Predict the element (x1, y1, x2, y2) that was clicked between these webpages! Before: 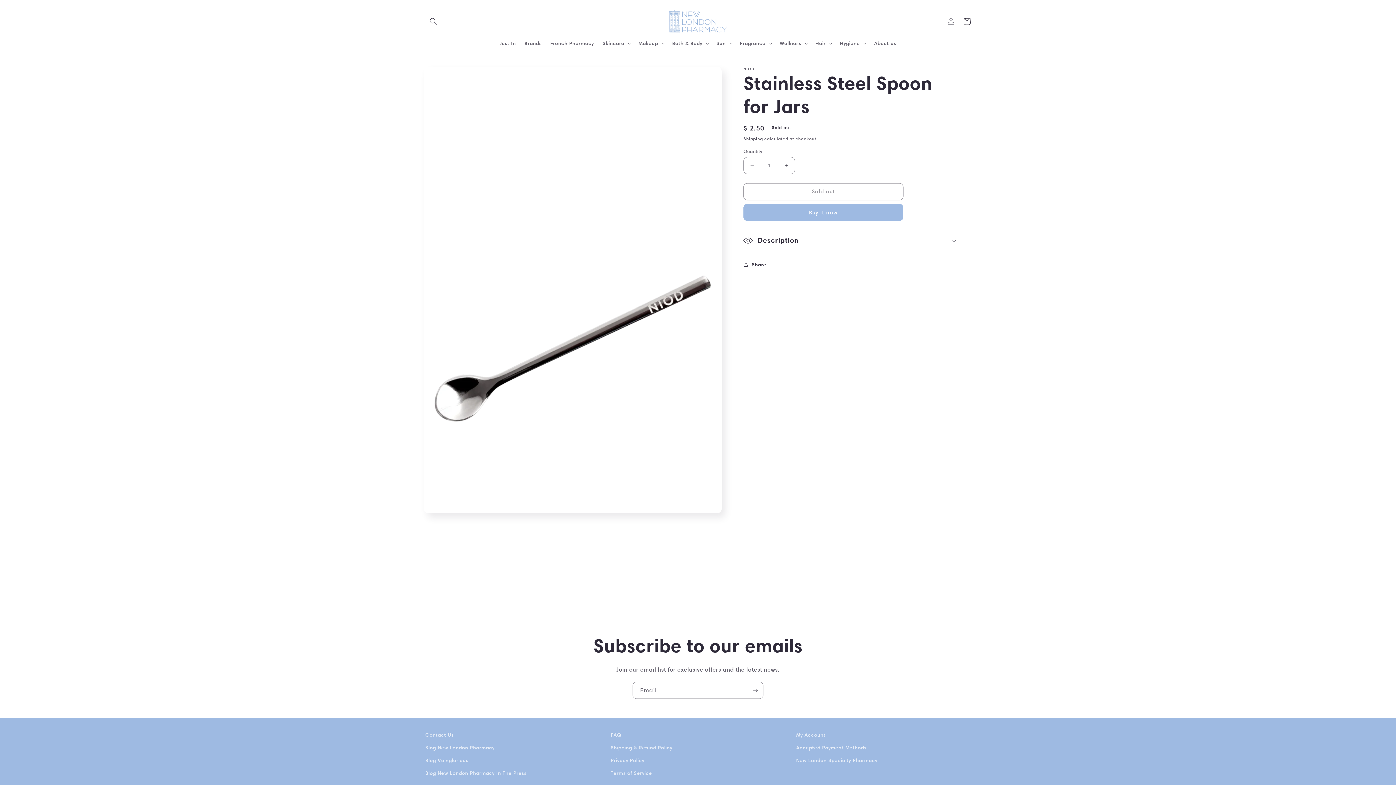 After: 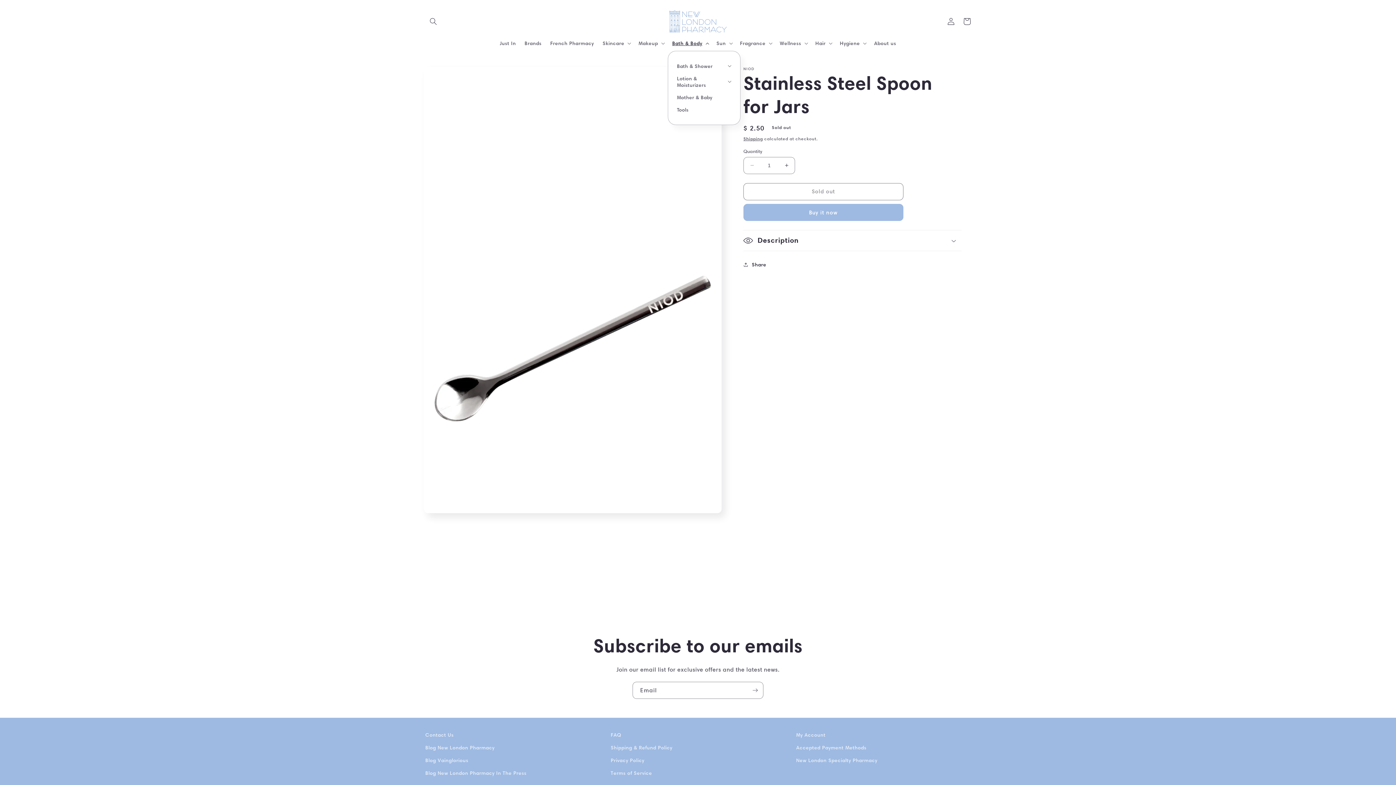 Action: label: Bath & Body bbox: (668, 35, 712, 50)